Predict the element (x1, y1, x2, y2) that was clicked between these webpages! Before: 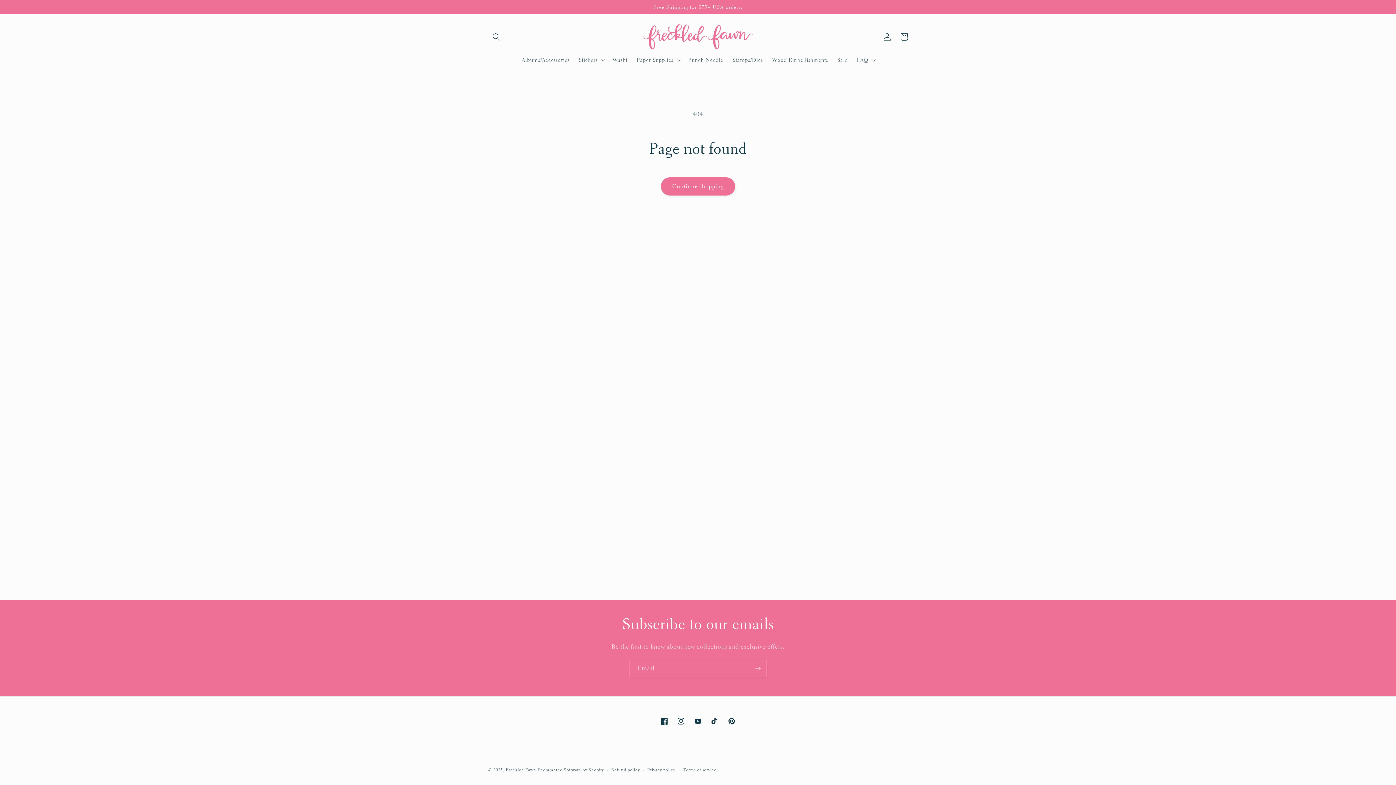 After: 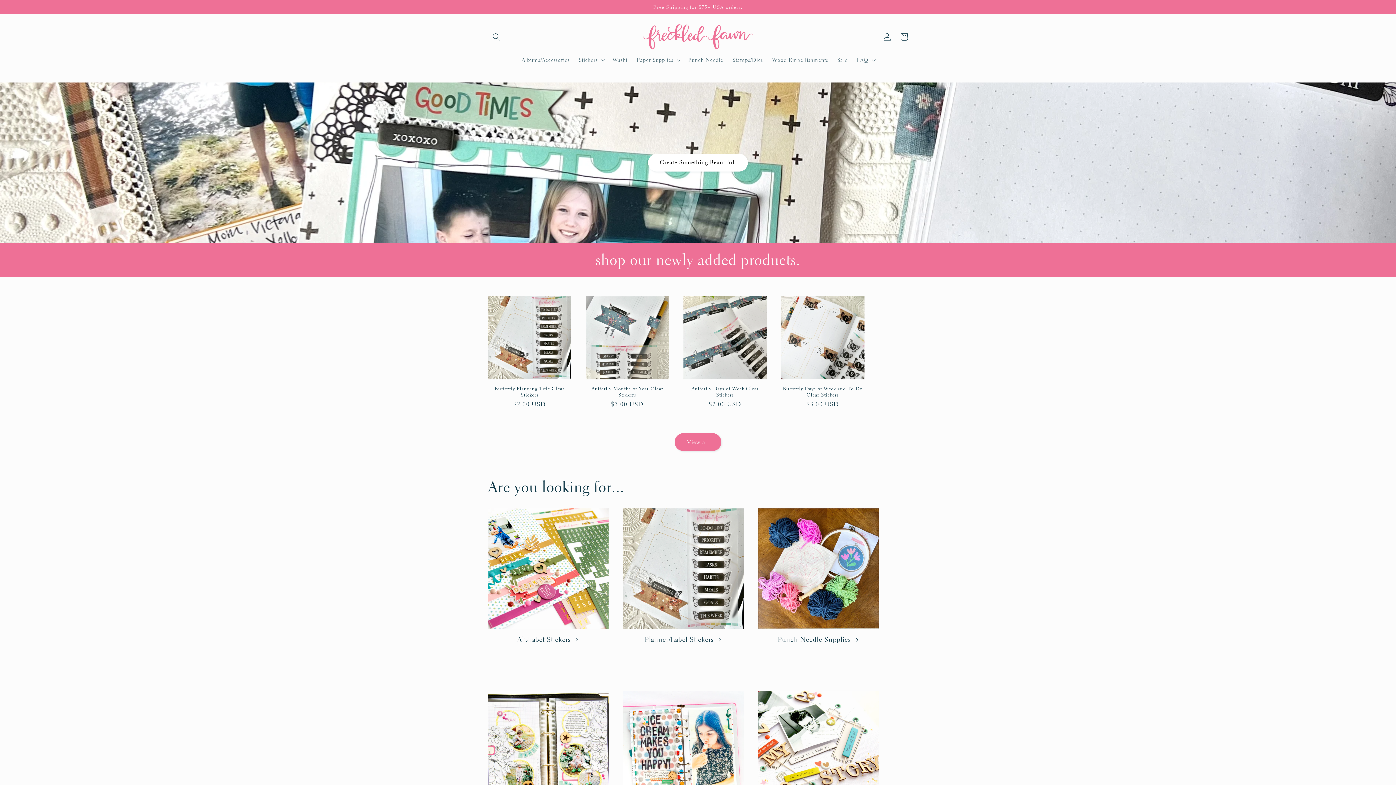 Action: bbox: (640, 21, 755, 52)